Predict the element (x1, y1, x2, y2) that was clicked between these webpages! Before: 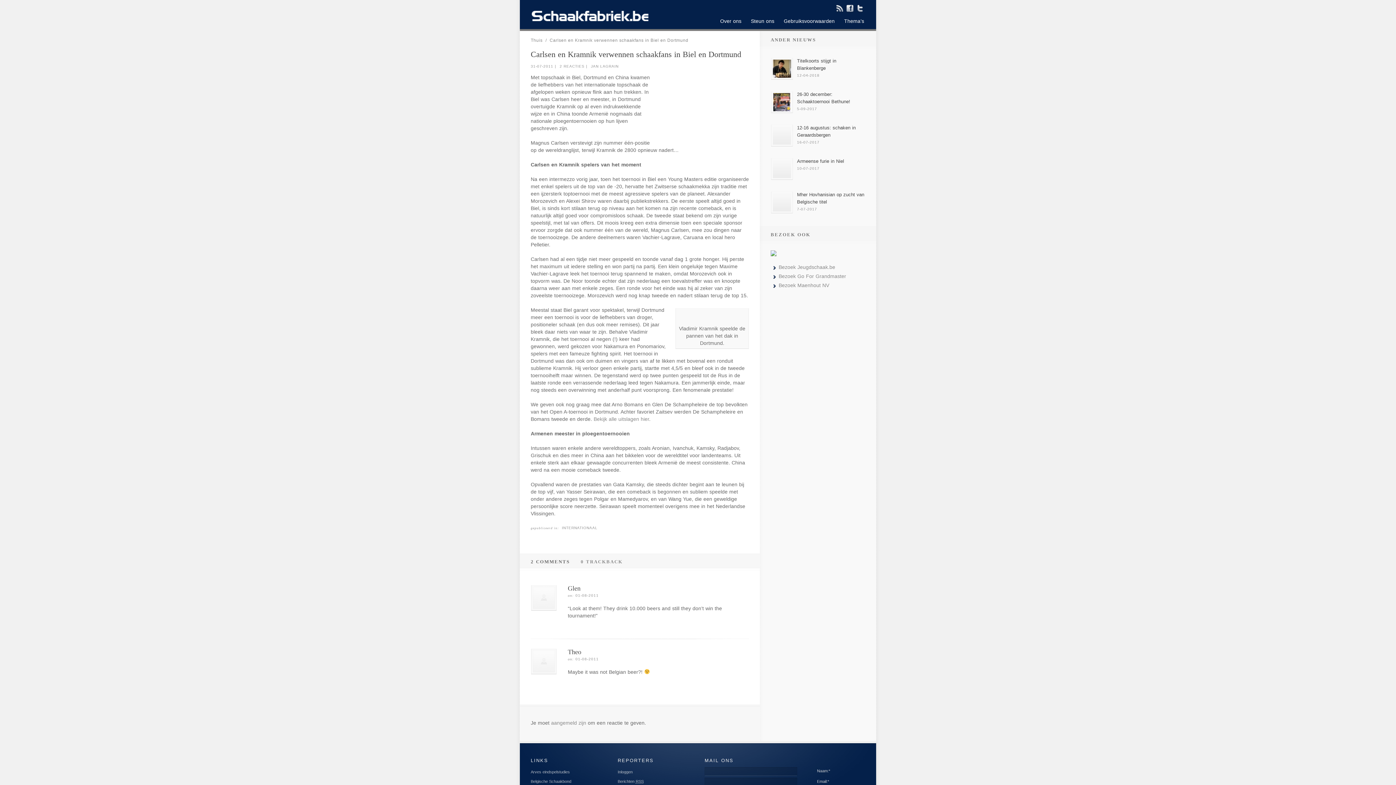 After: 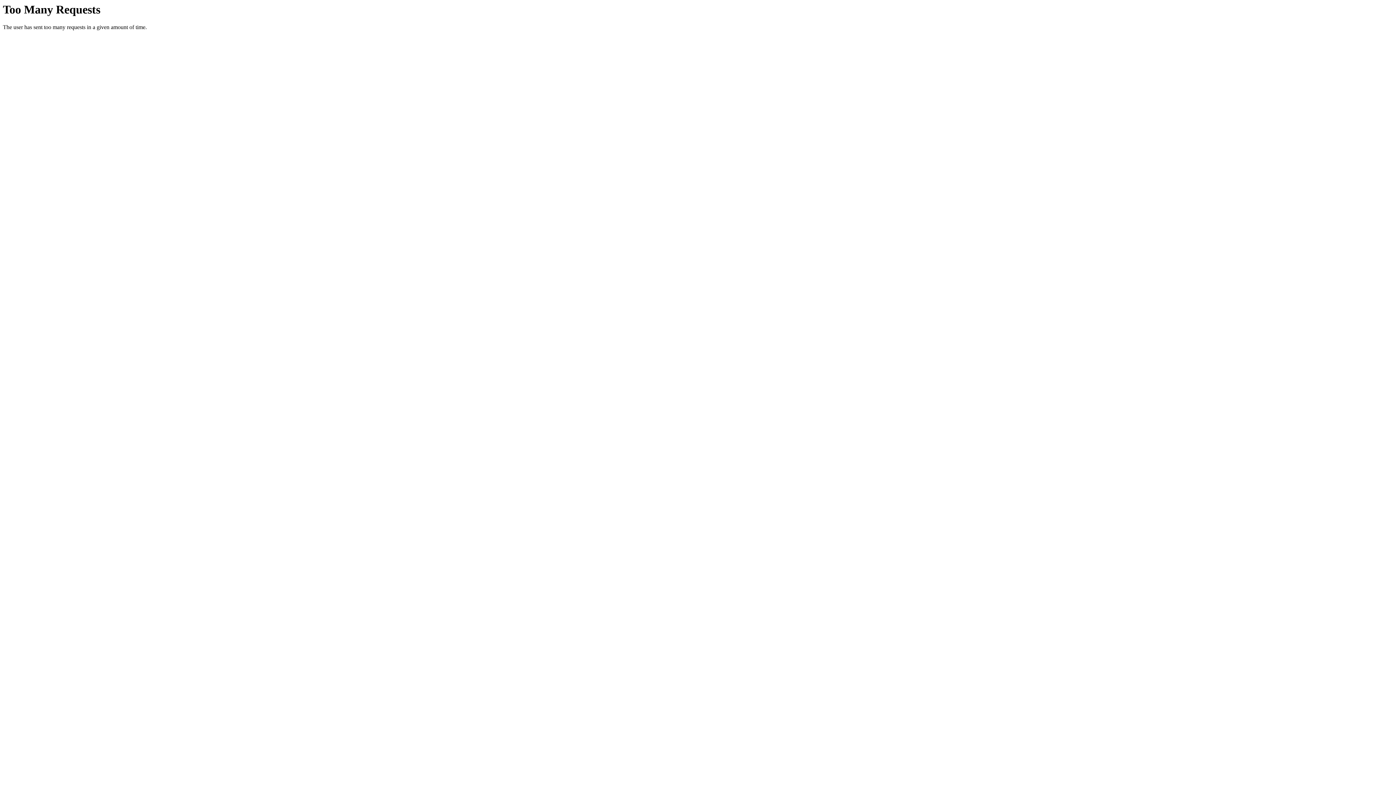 Action: label: Bekijk alle uitslagen hier bbox: (593, 416, 649, 422)